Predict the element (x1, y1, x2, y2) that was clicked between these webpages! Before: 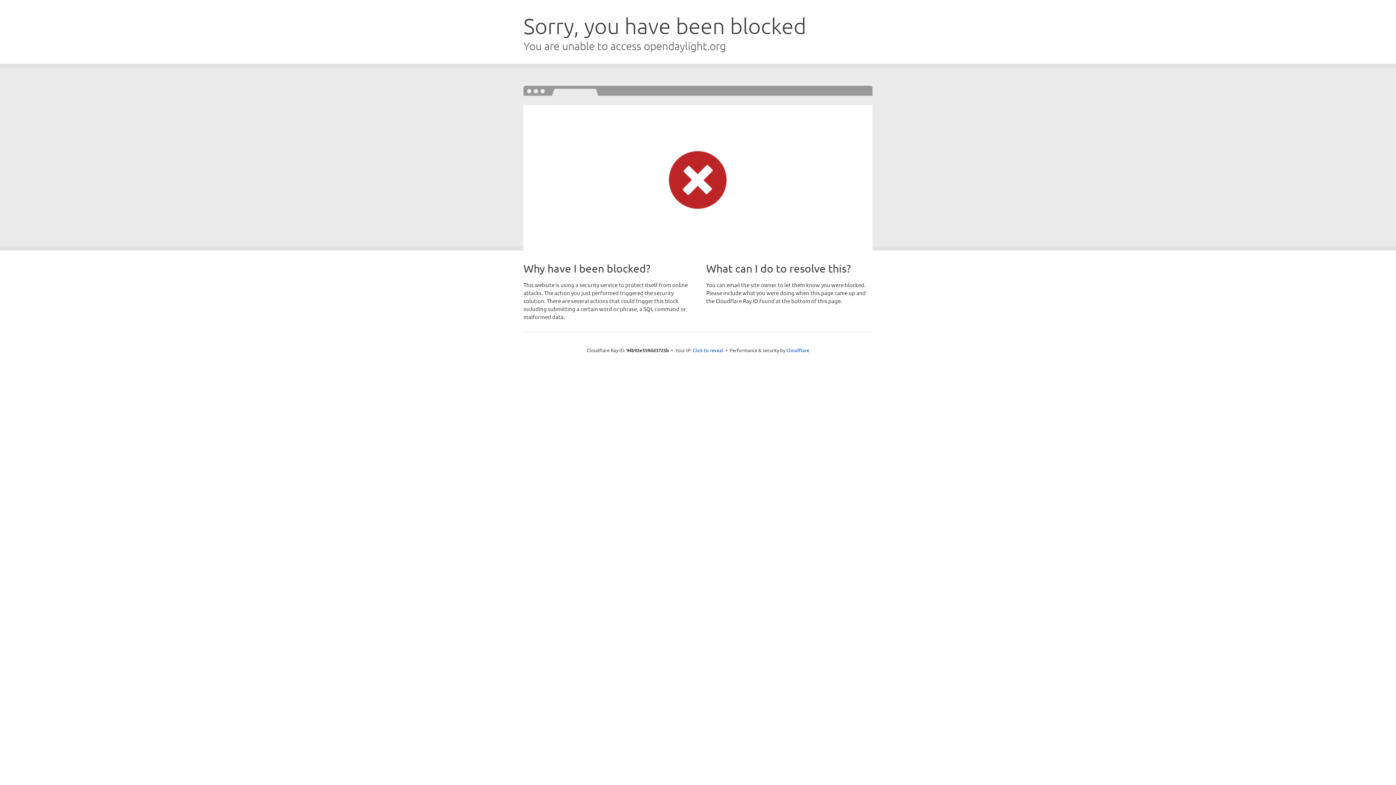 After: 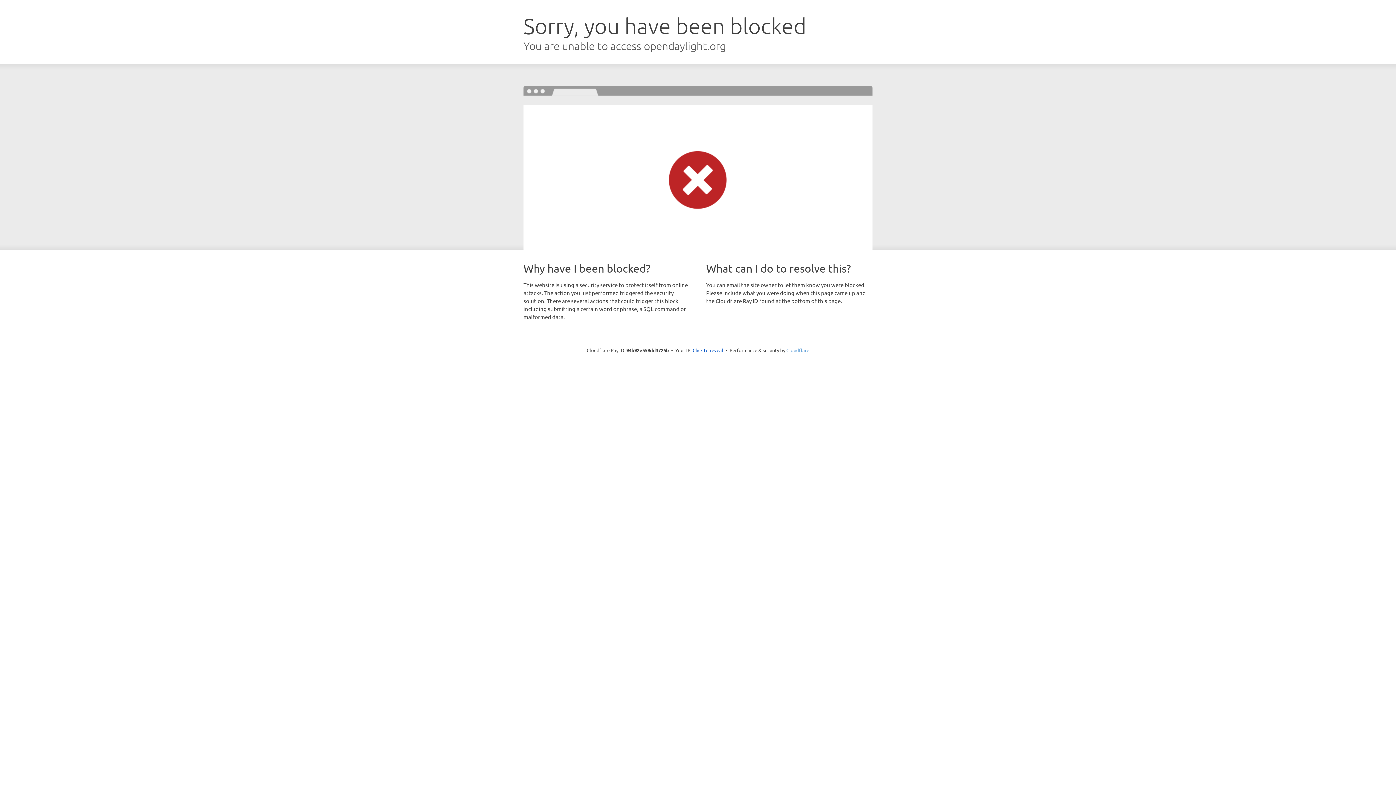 Action: label: Cloudflare bbox: (786, 347, 809, 353)